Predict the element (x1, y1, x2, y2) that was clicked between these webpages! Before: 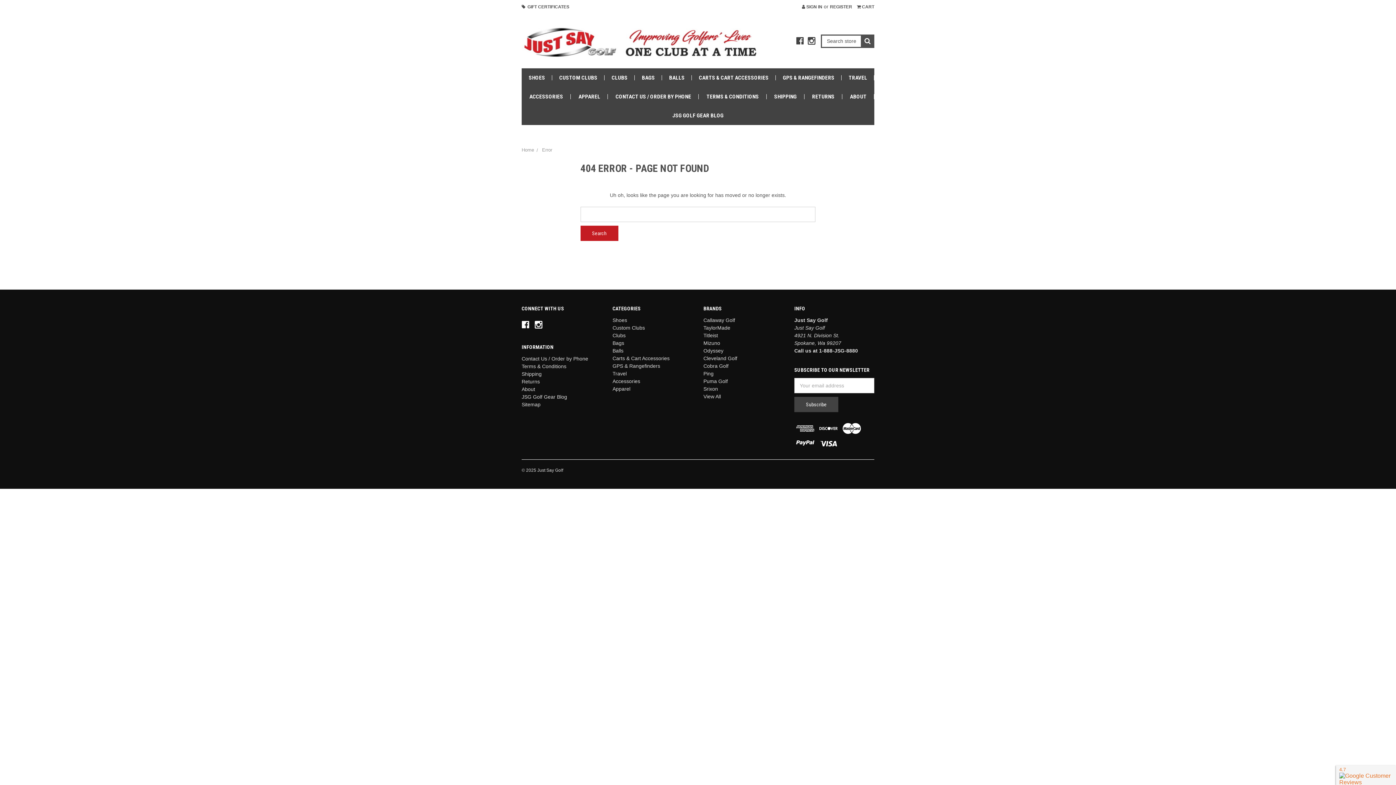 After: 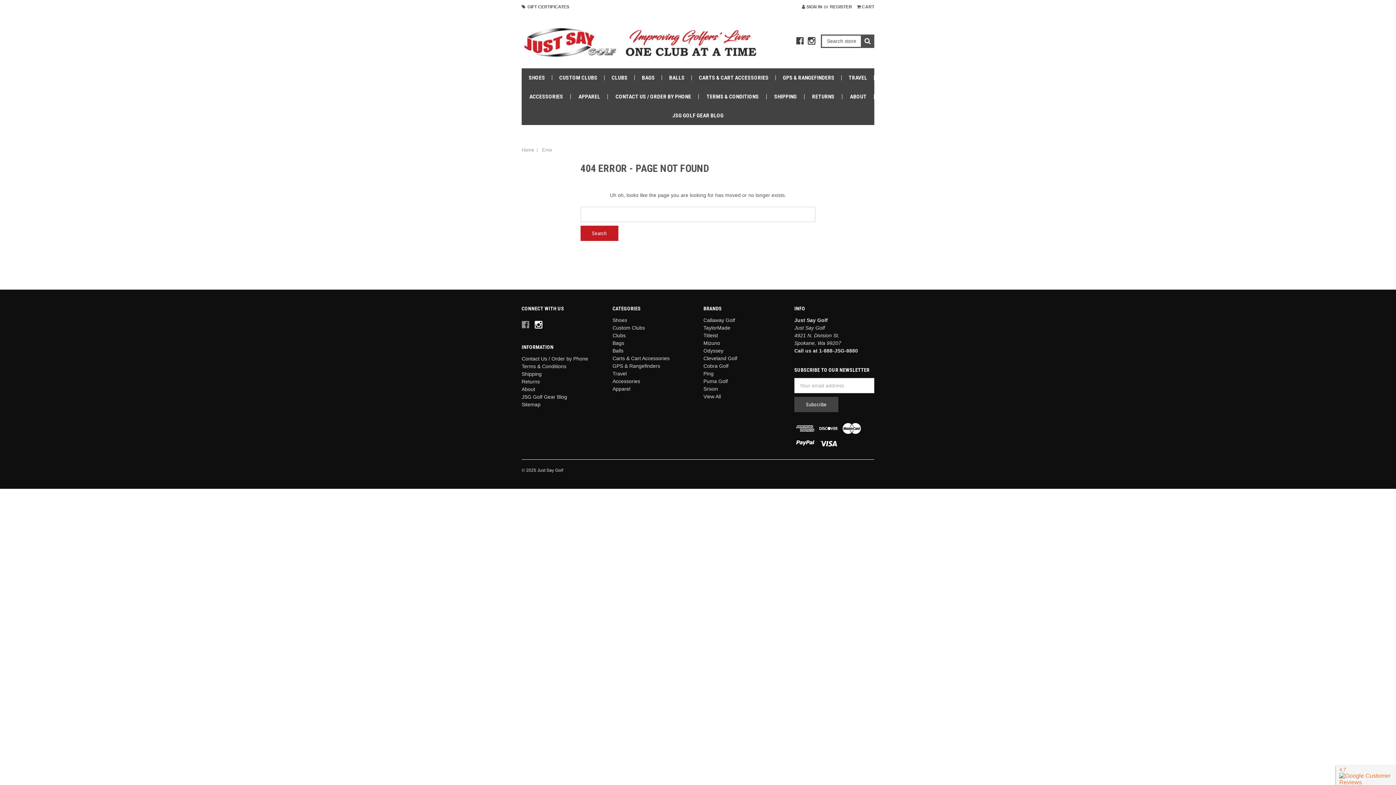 Action: bbox: (521, 321, 529, 328)